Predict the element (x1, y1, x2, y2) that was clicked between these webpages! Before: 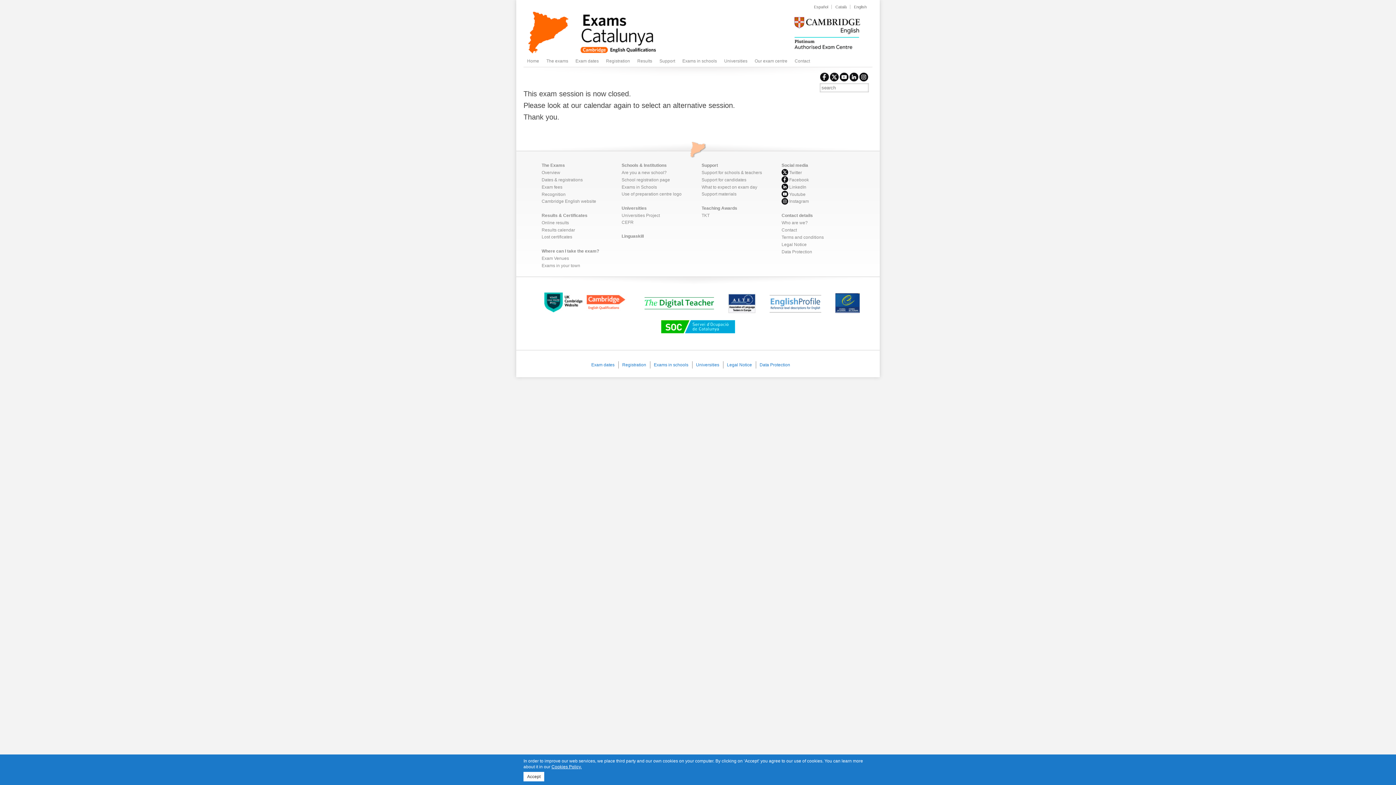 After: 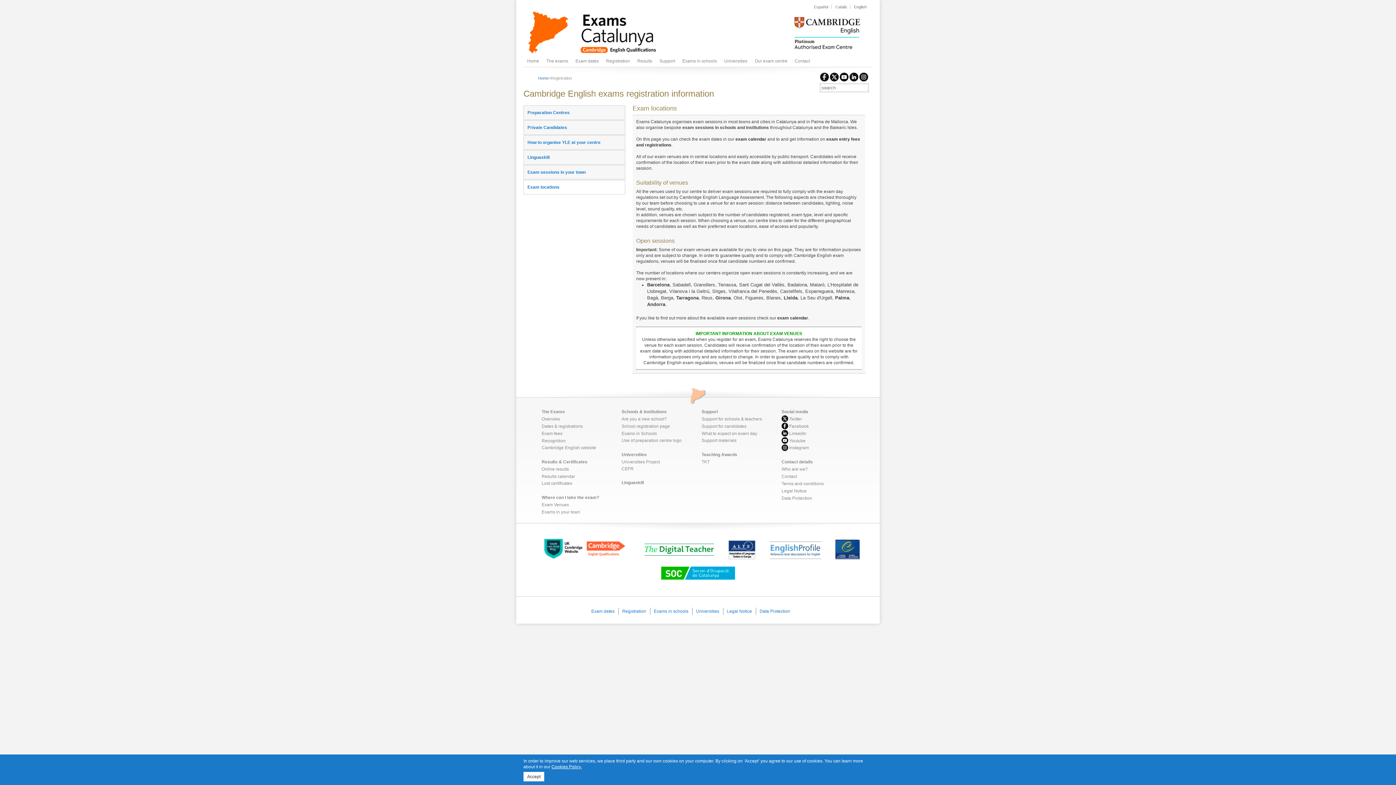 Action: label: Exams in your town bbox: (541, 263, 580, 268)